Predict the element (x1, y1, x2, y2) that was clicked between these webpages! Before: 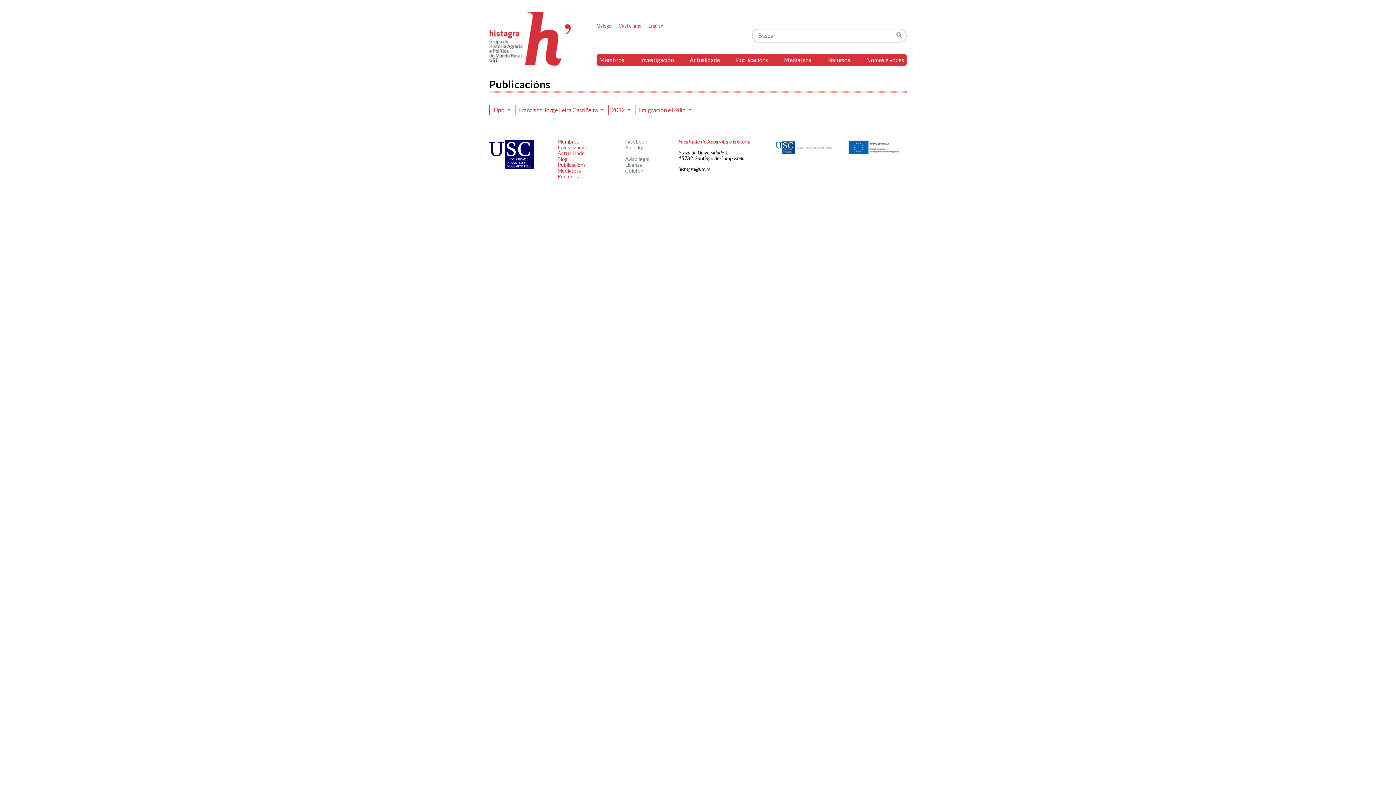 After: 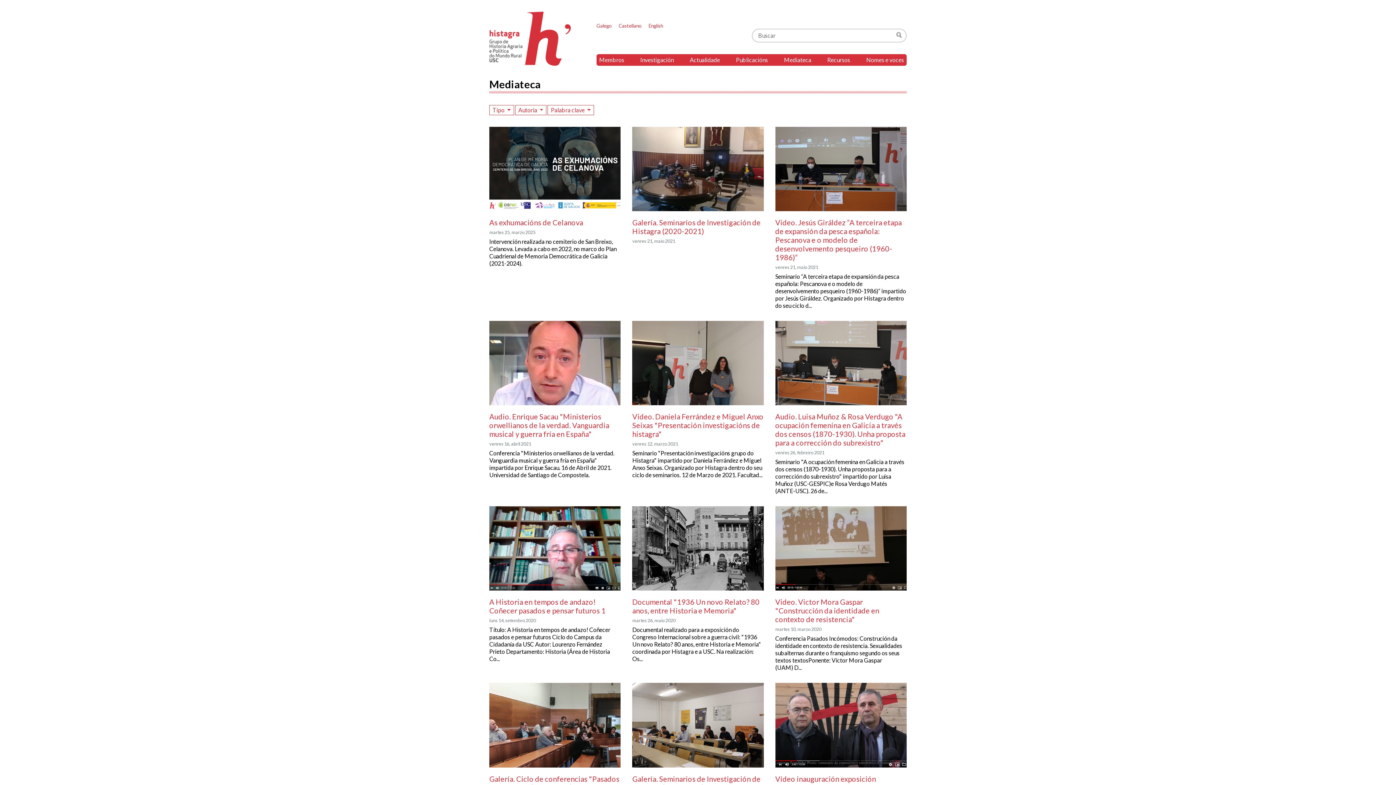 Action: label: Mediateca bbox: (557, 167, 581, 173)